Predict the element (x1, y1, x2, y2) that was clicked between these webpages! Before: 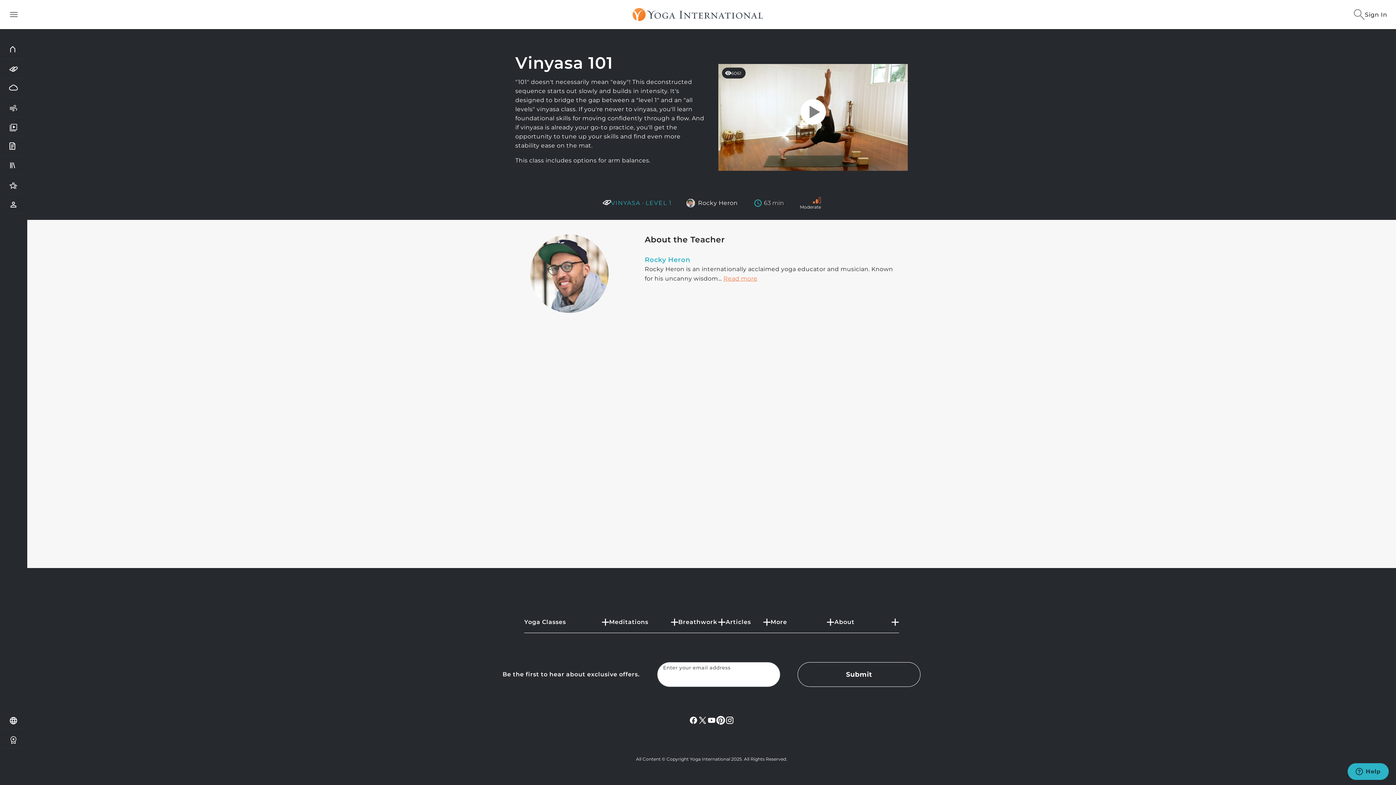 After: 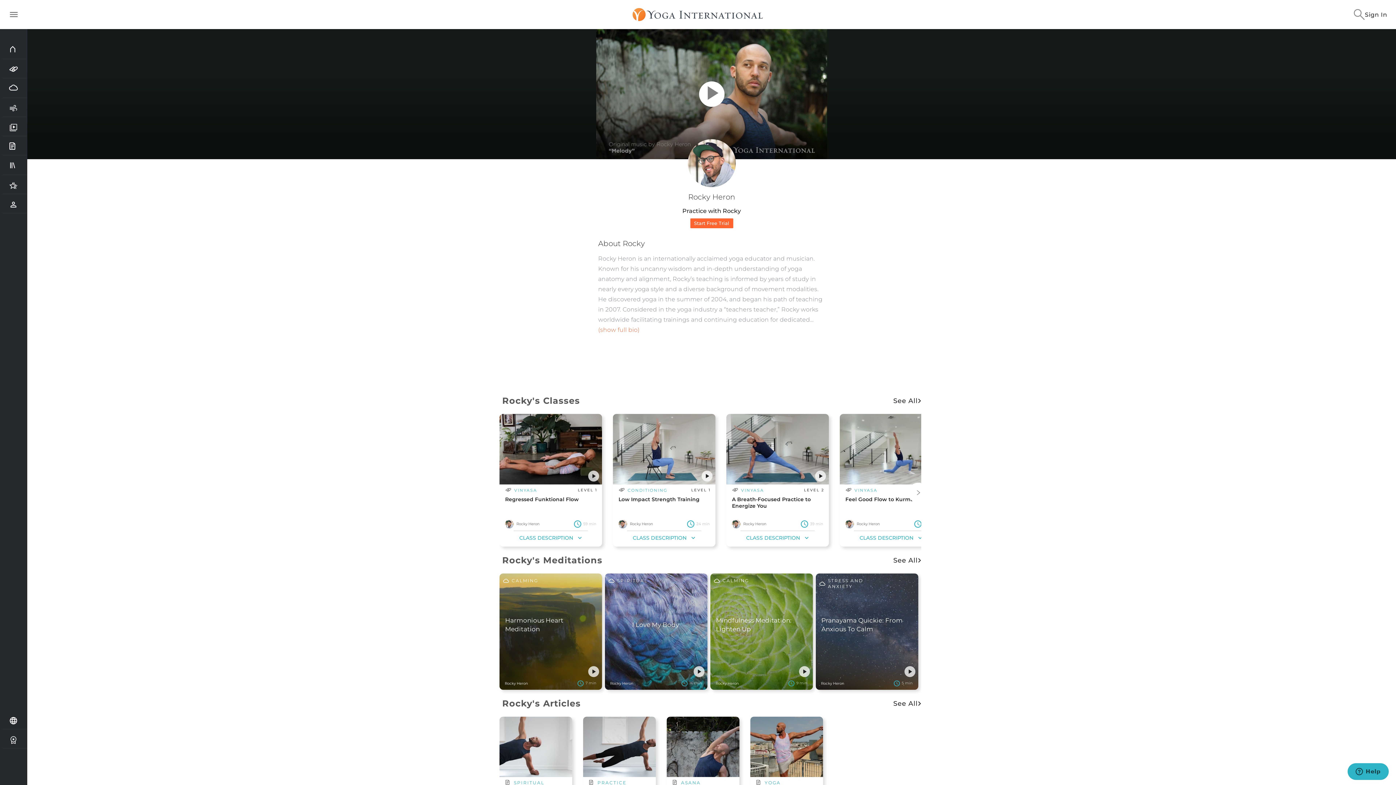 Action: bbox: (698, 199, 737, 206) label: Rocky Heron